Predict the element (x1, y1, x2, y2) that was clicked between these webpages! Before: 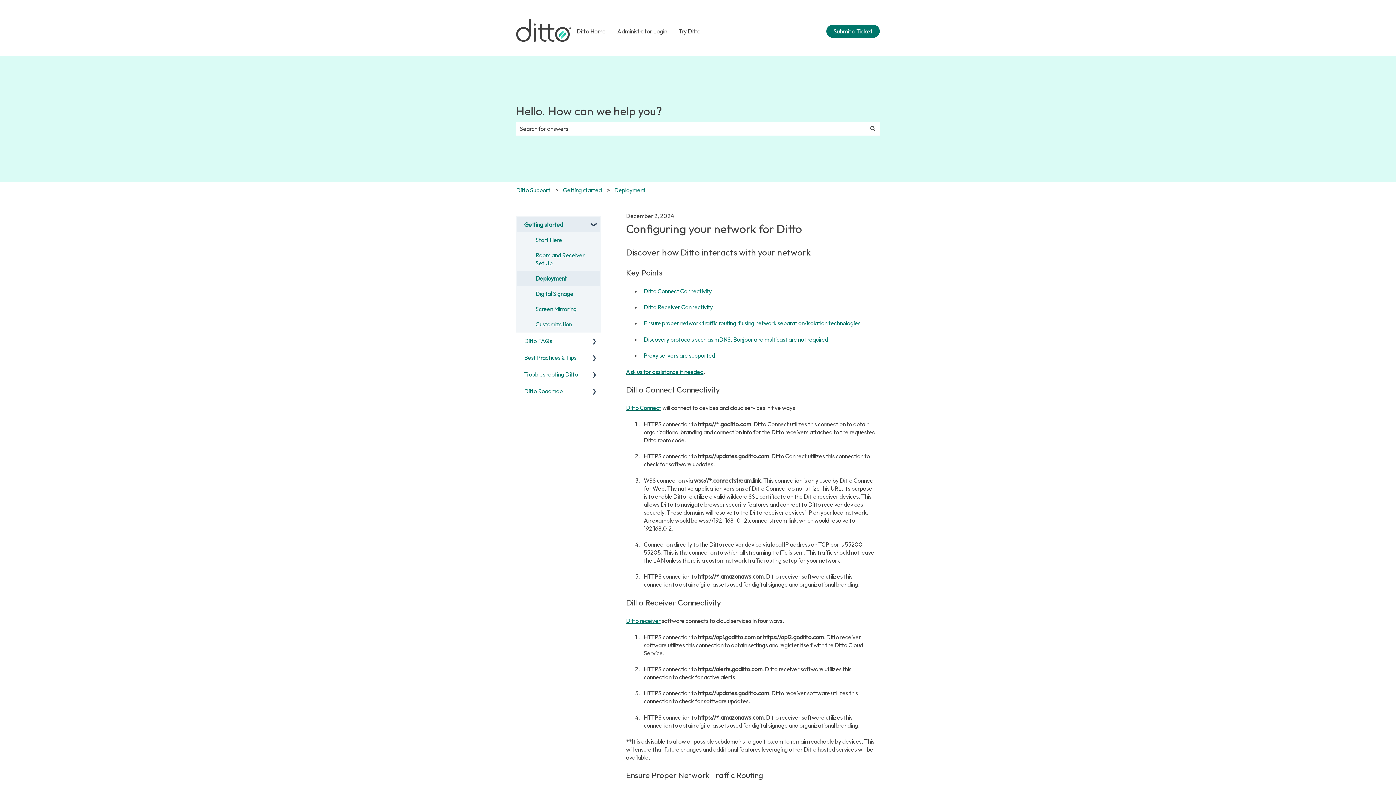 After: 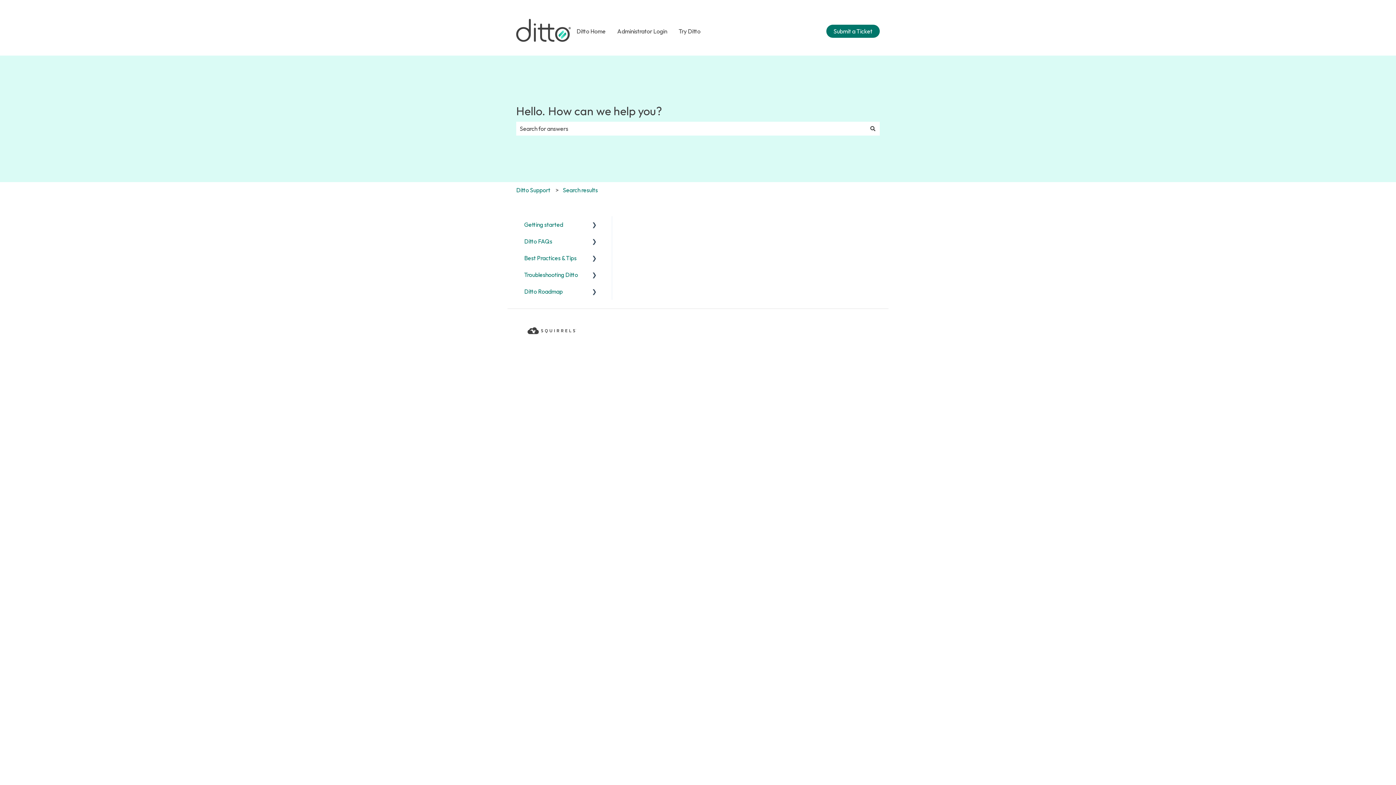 Action: bbox: (866, 121, 880, 135) label: Search